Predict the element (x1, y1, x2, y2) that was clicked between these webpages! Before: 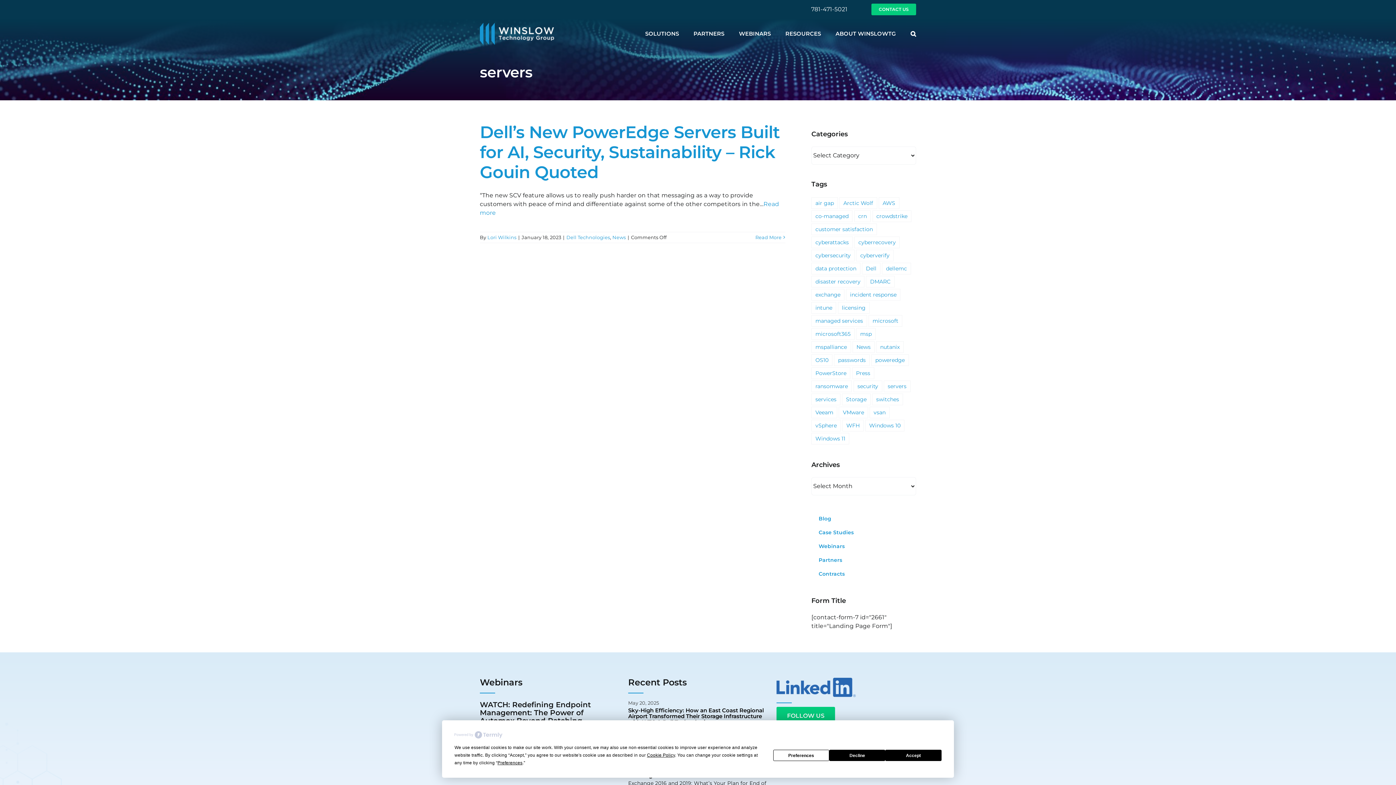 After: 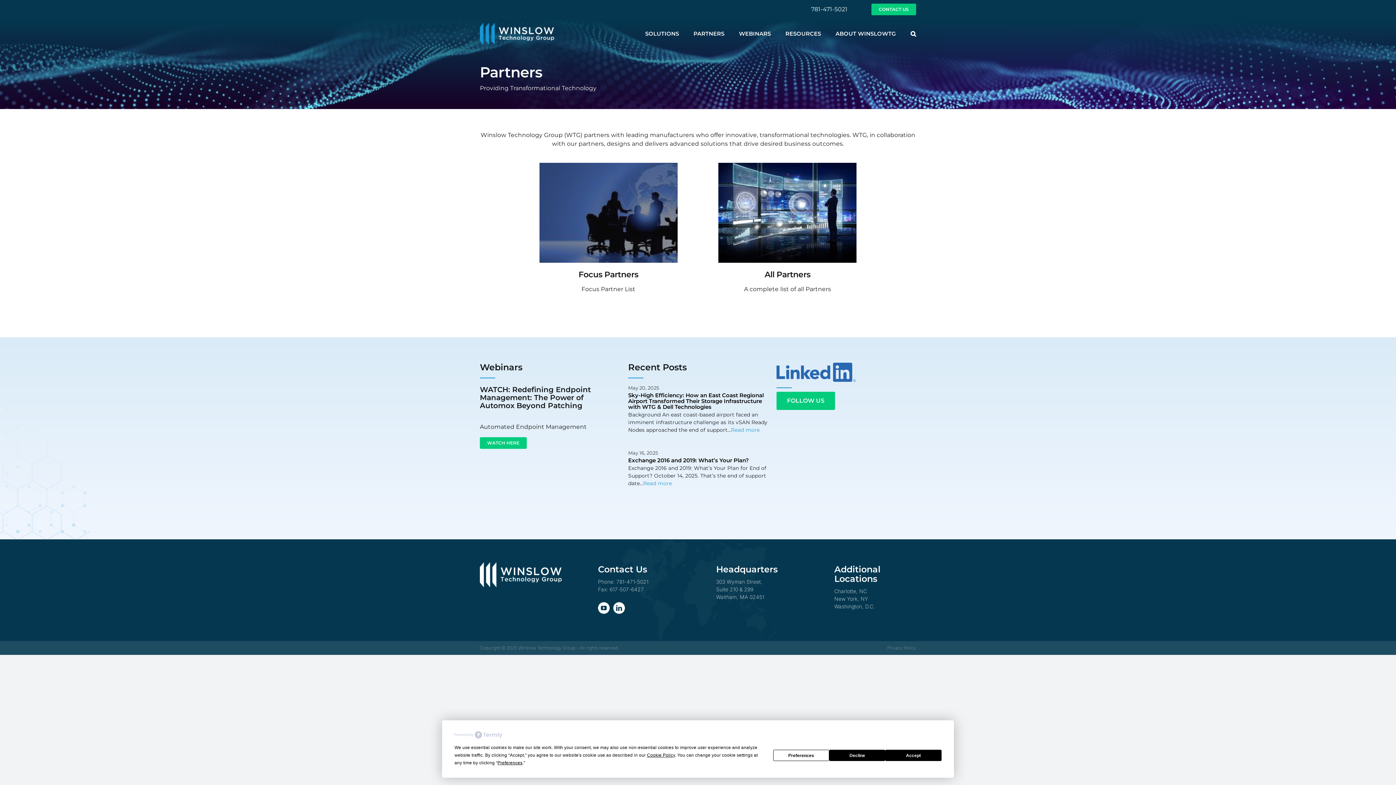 Action: bbox: (693, 22, 724, 44) label: PARTNERS